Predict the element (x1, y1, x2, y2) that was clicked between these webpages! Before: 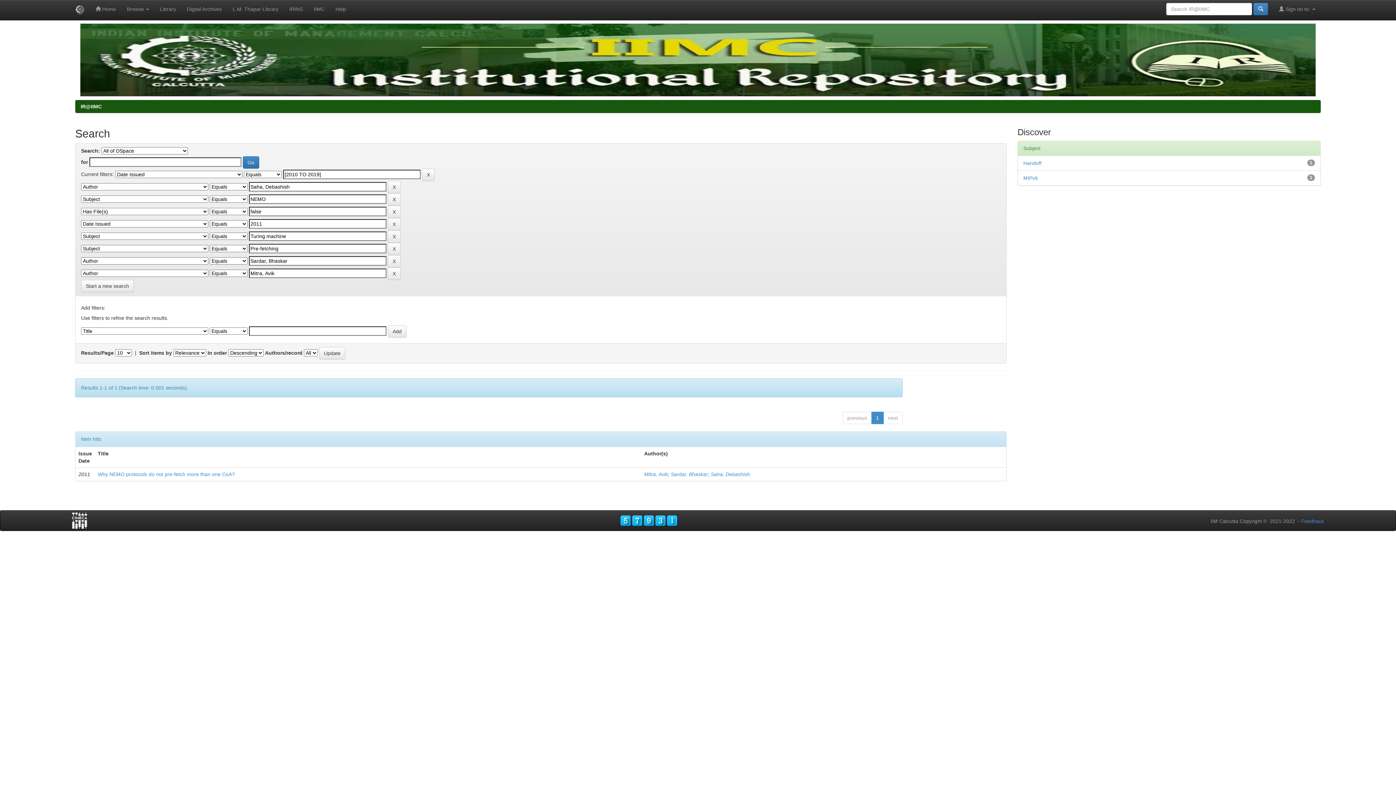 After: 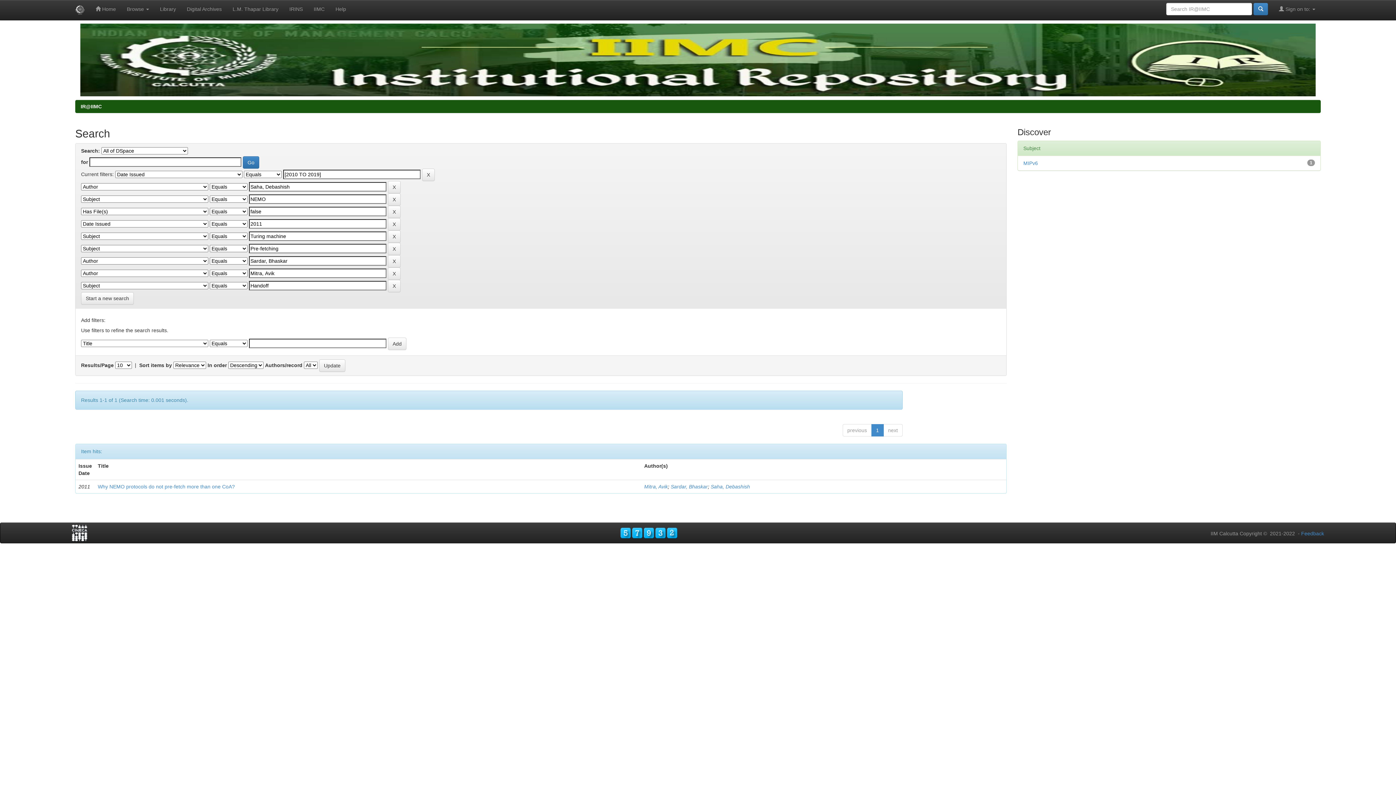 Action: label: Handoff bbox: (1023, 160, 1041, 166)